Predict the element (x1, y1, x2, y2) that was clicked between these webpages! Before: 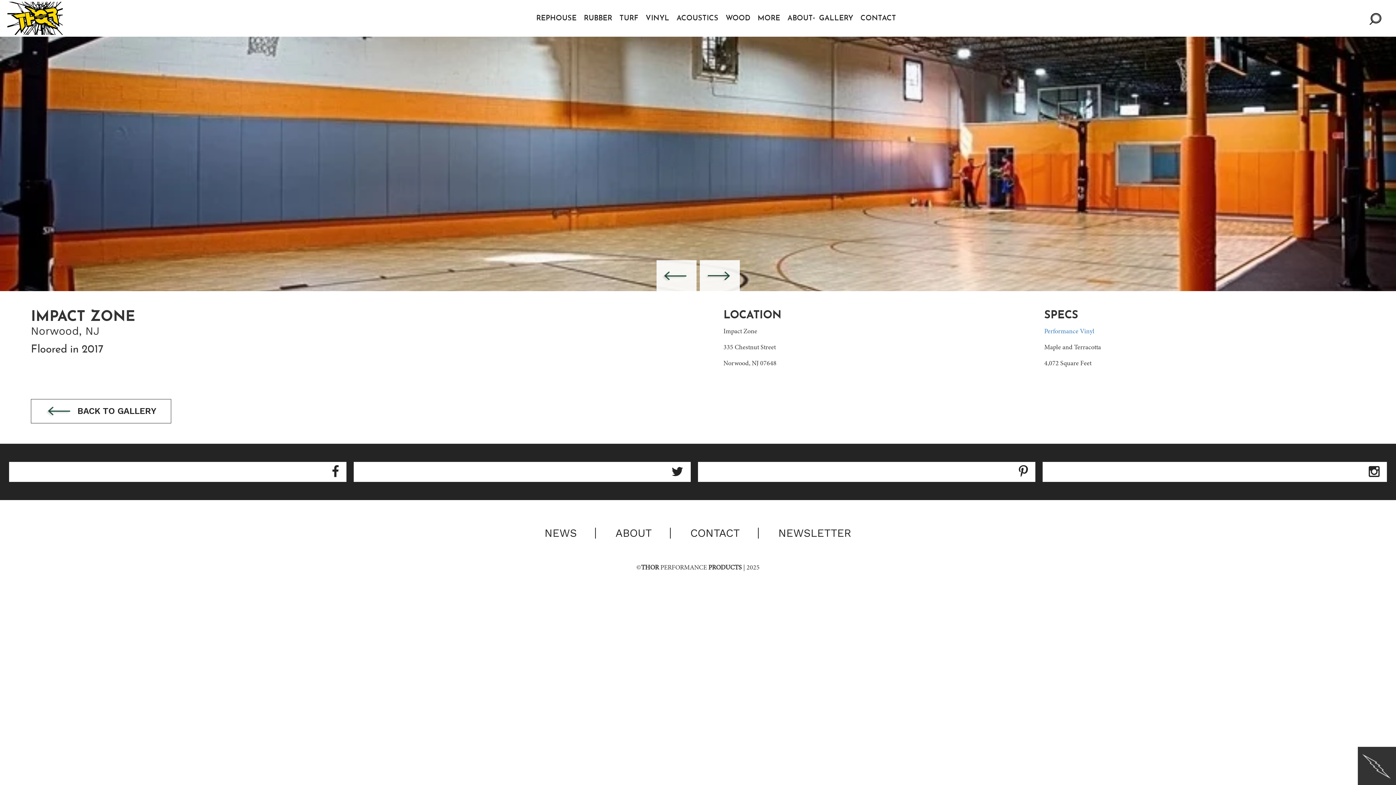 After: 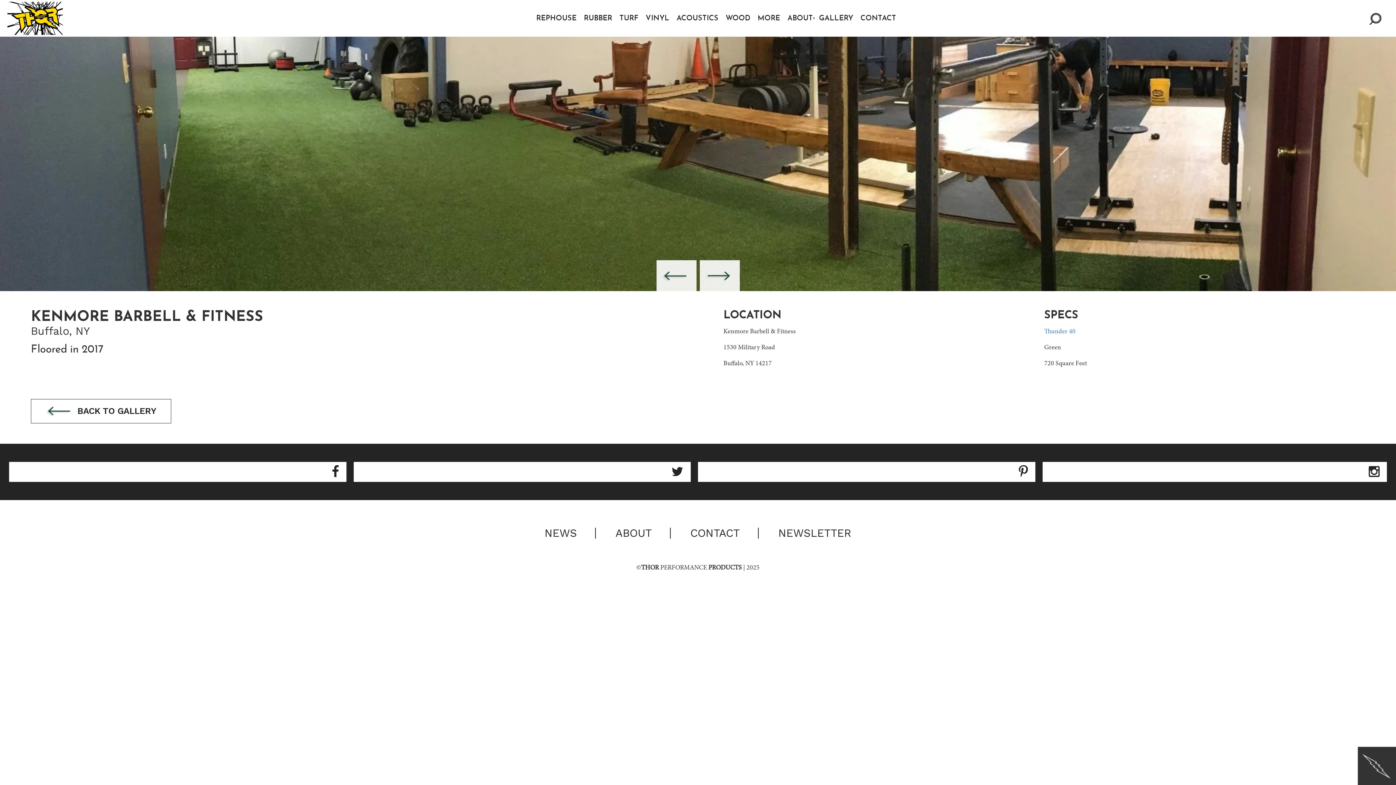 Action: bbox: (699, 260, 739, 291)